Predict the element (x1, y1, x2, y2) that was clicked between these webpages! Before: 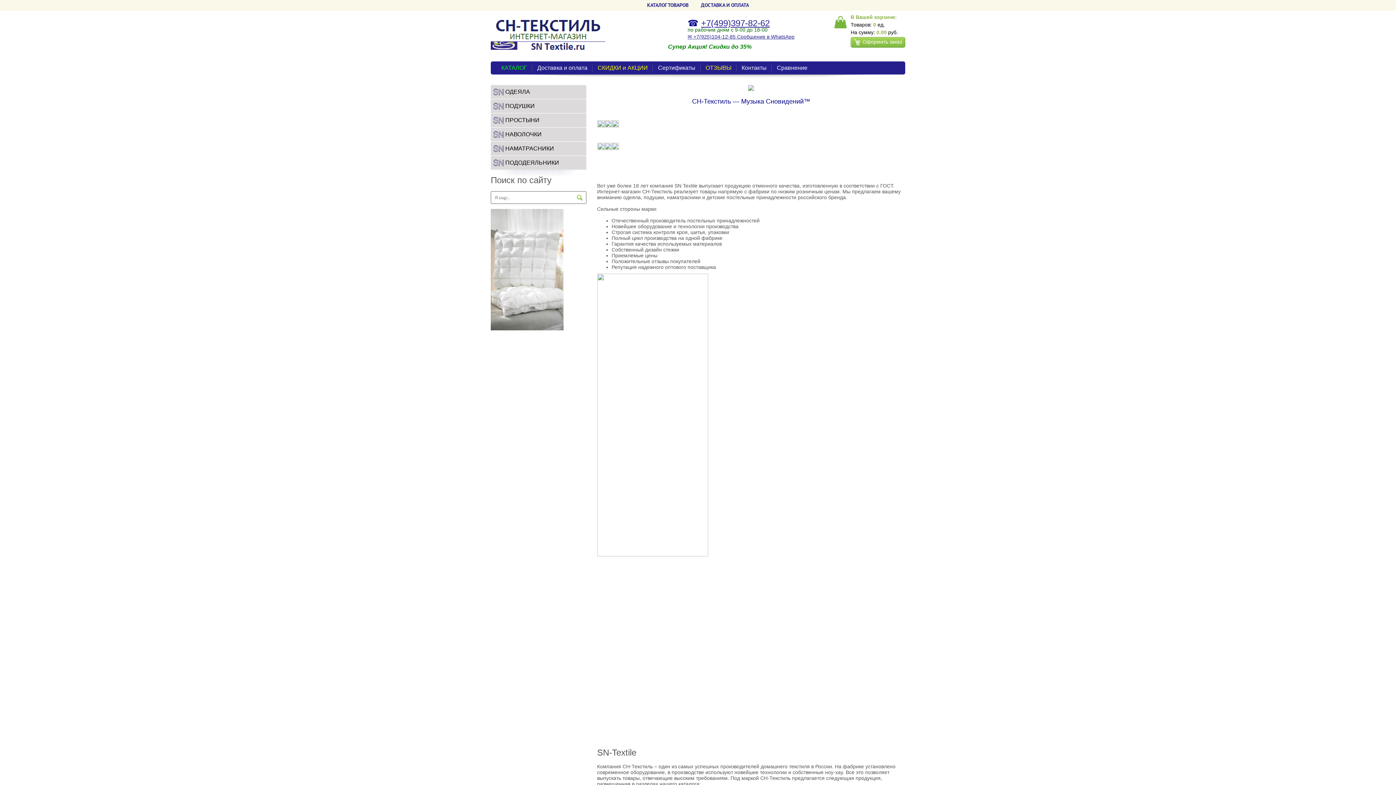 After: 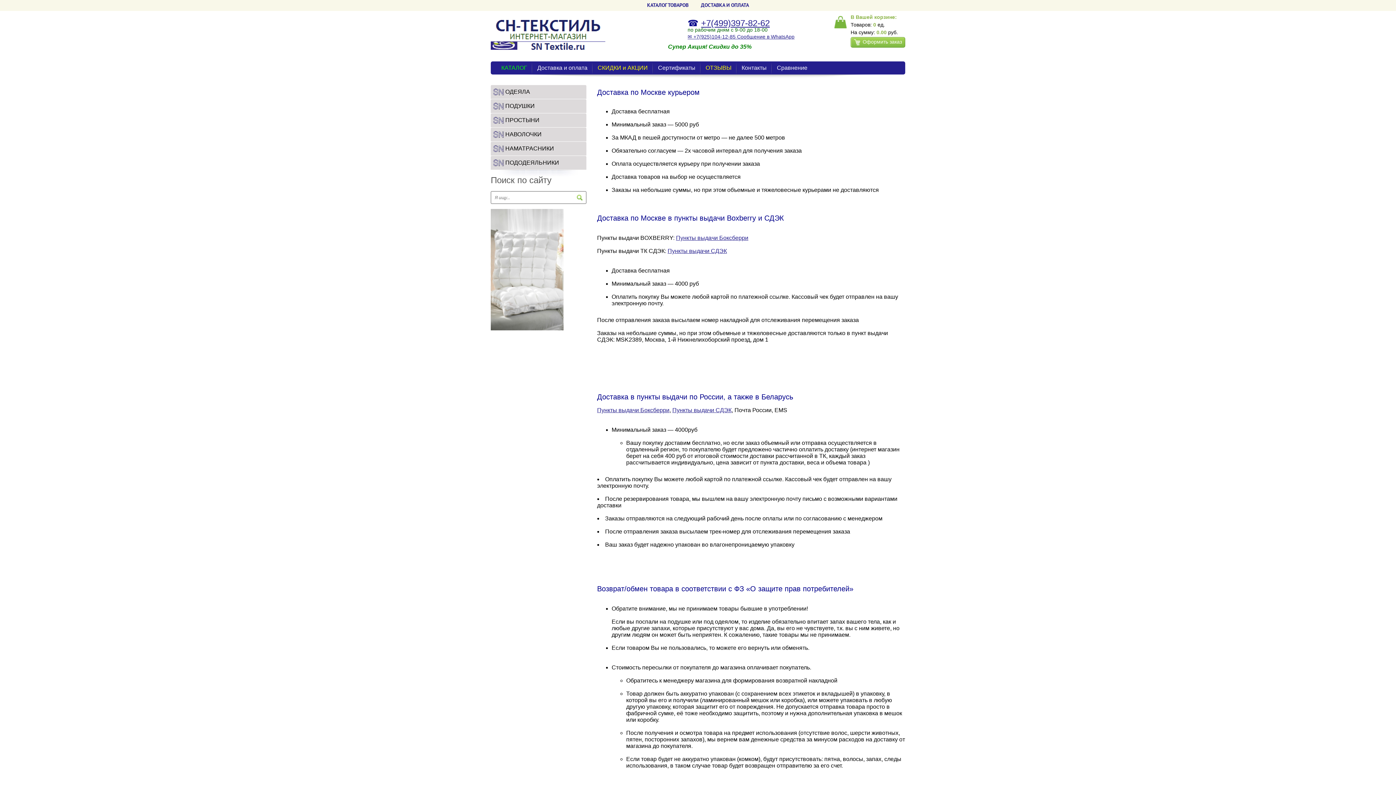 Action: bbox: (532, 62, 592, 73) label: Доставка и оплата